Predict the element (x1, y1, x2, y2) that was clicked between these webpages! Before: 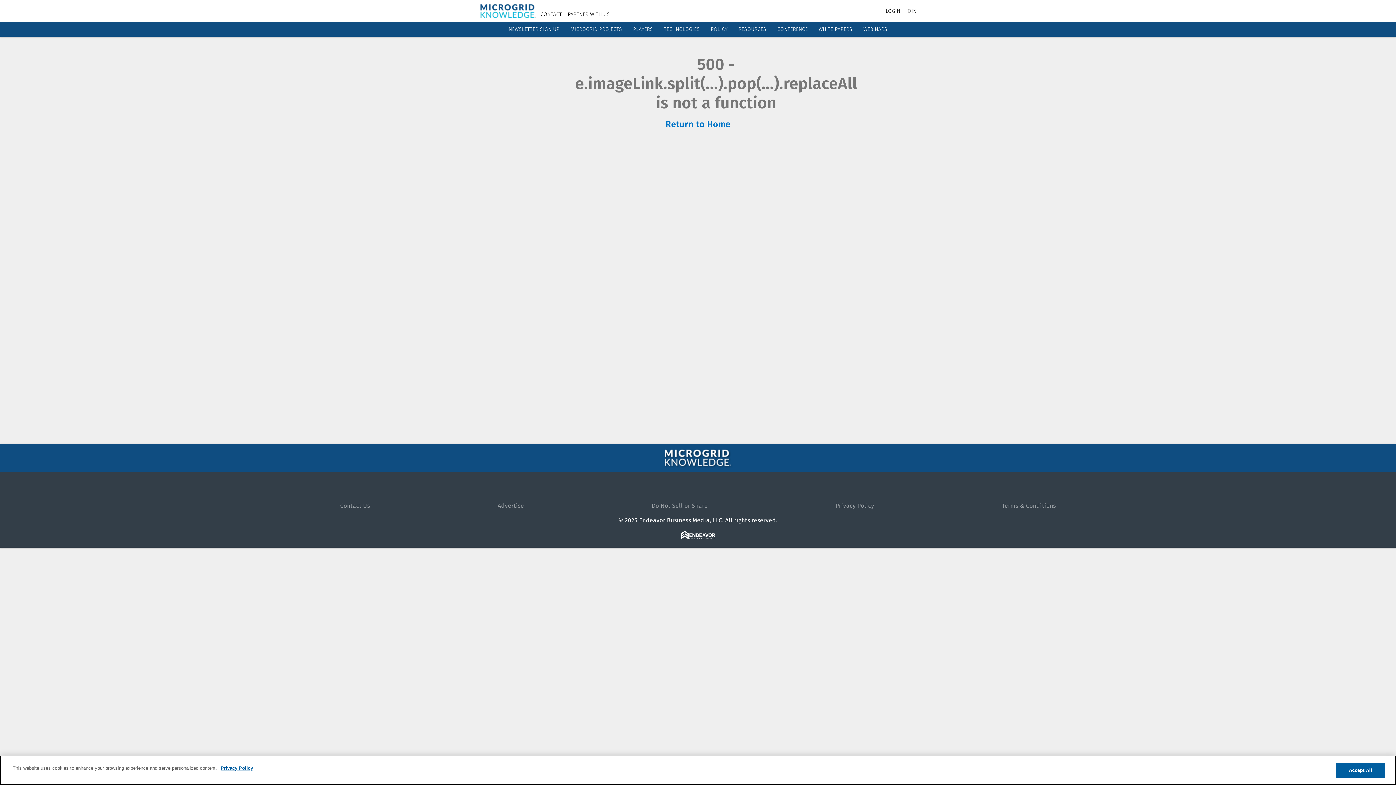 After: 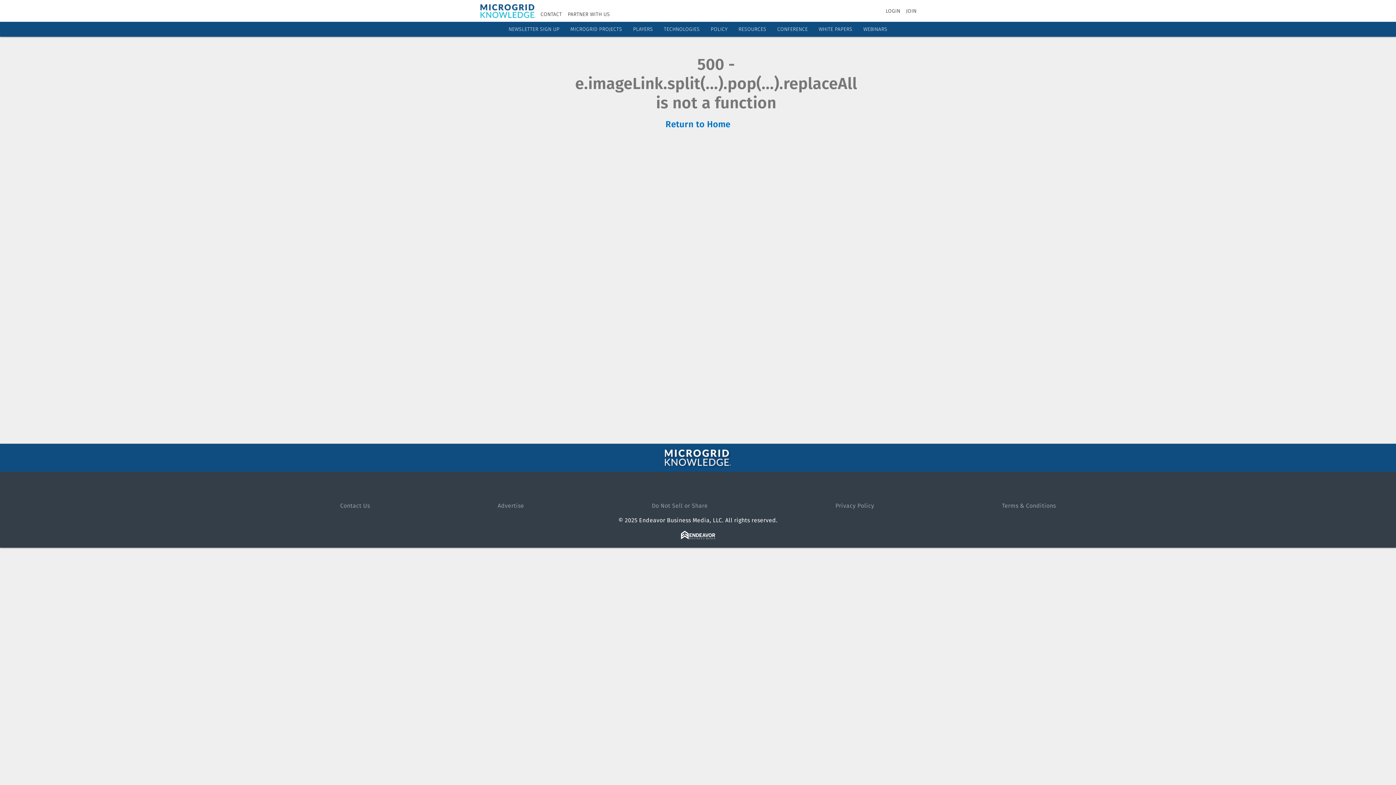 Action: label: POLICY bbox: (710, 26, 727, 32)